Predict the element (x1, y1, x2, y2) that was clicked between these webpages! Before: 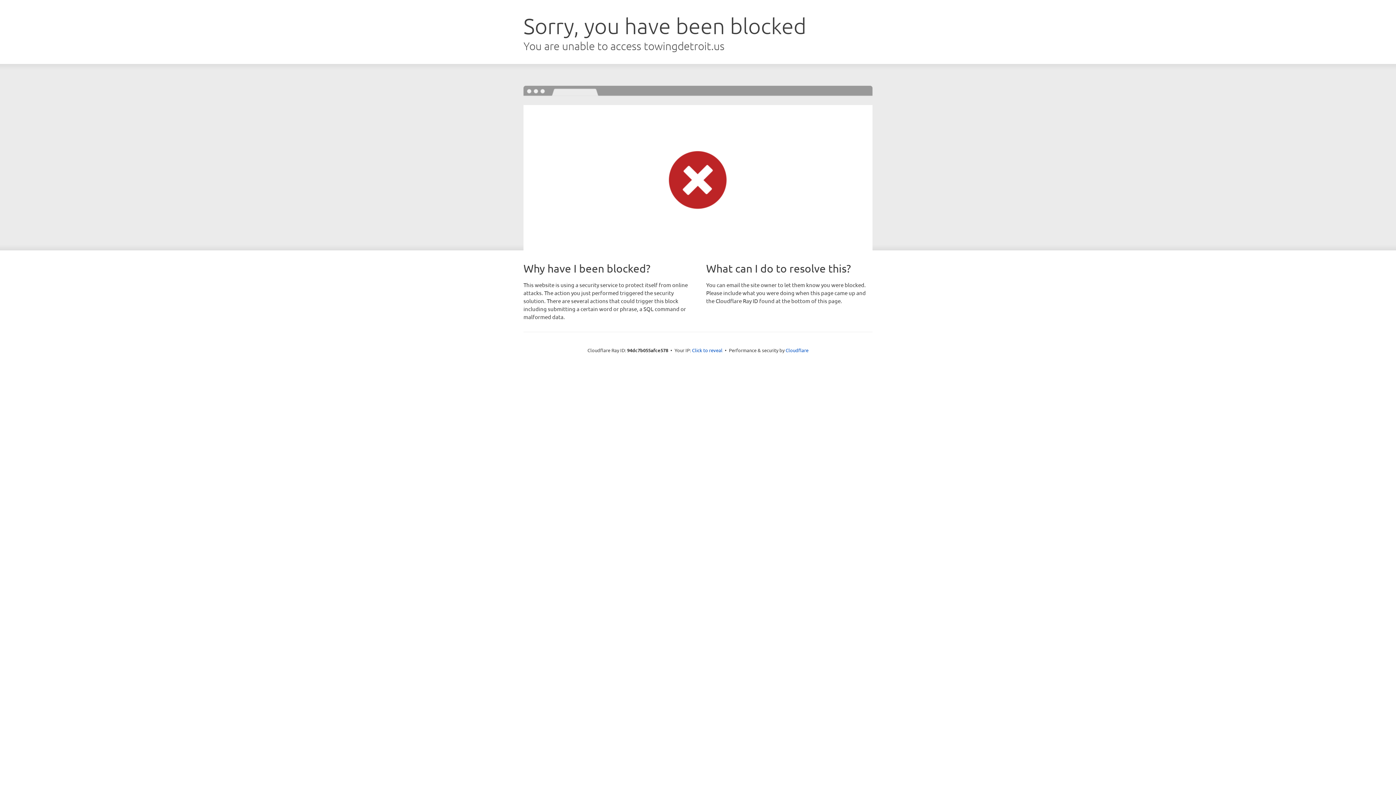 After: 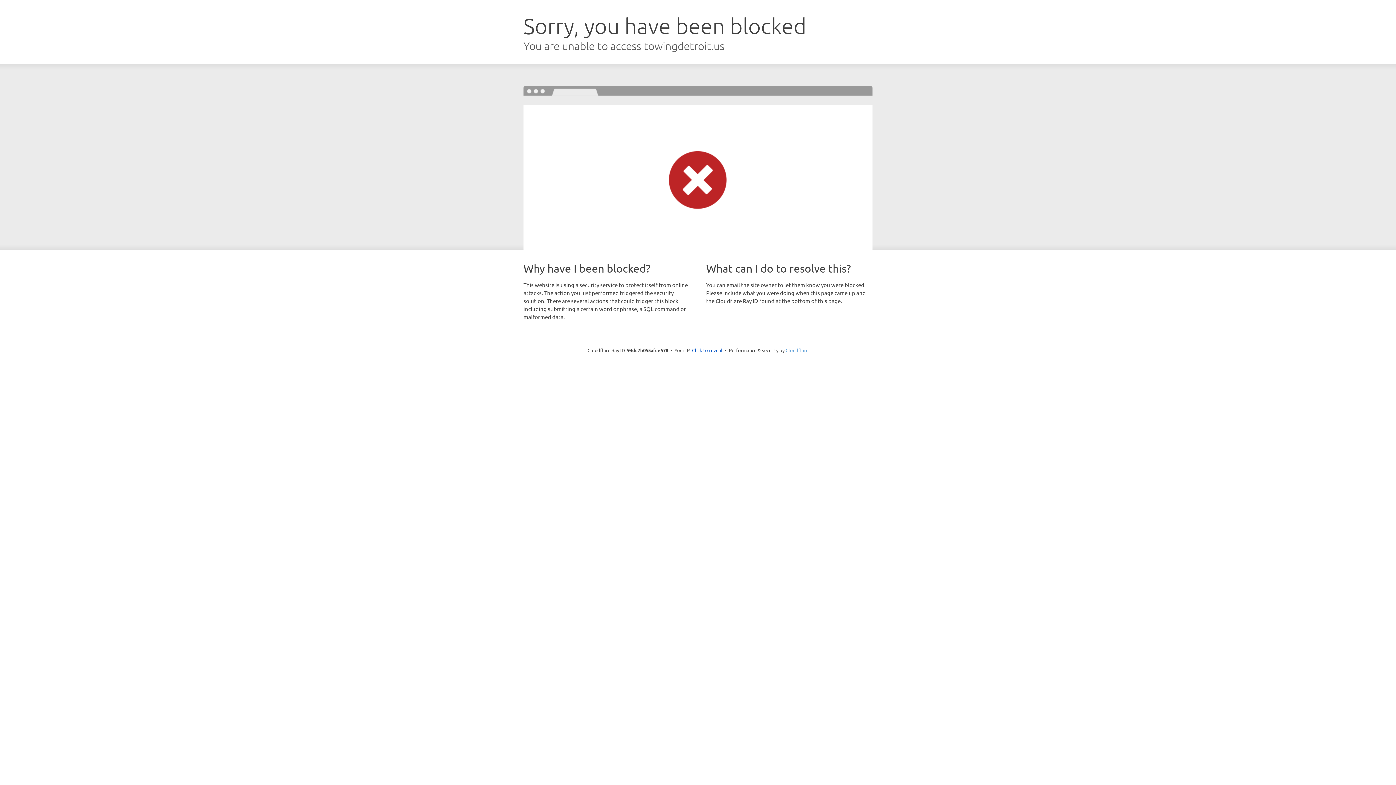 Action: label: Cloudflare bbox: (785, 347, 808, 353)